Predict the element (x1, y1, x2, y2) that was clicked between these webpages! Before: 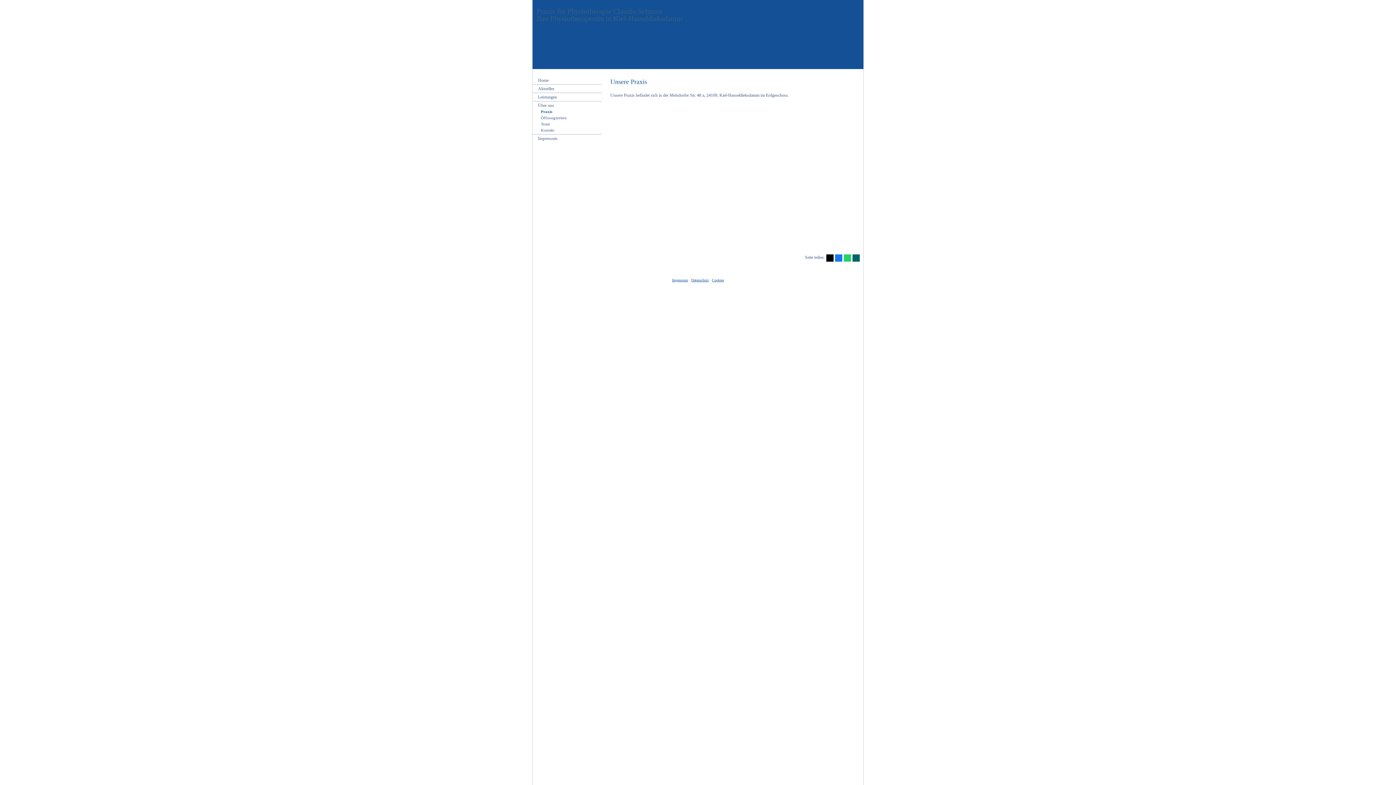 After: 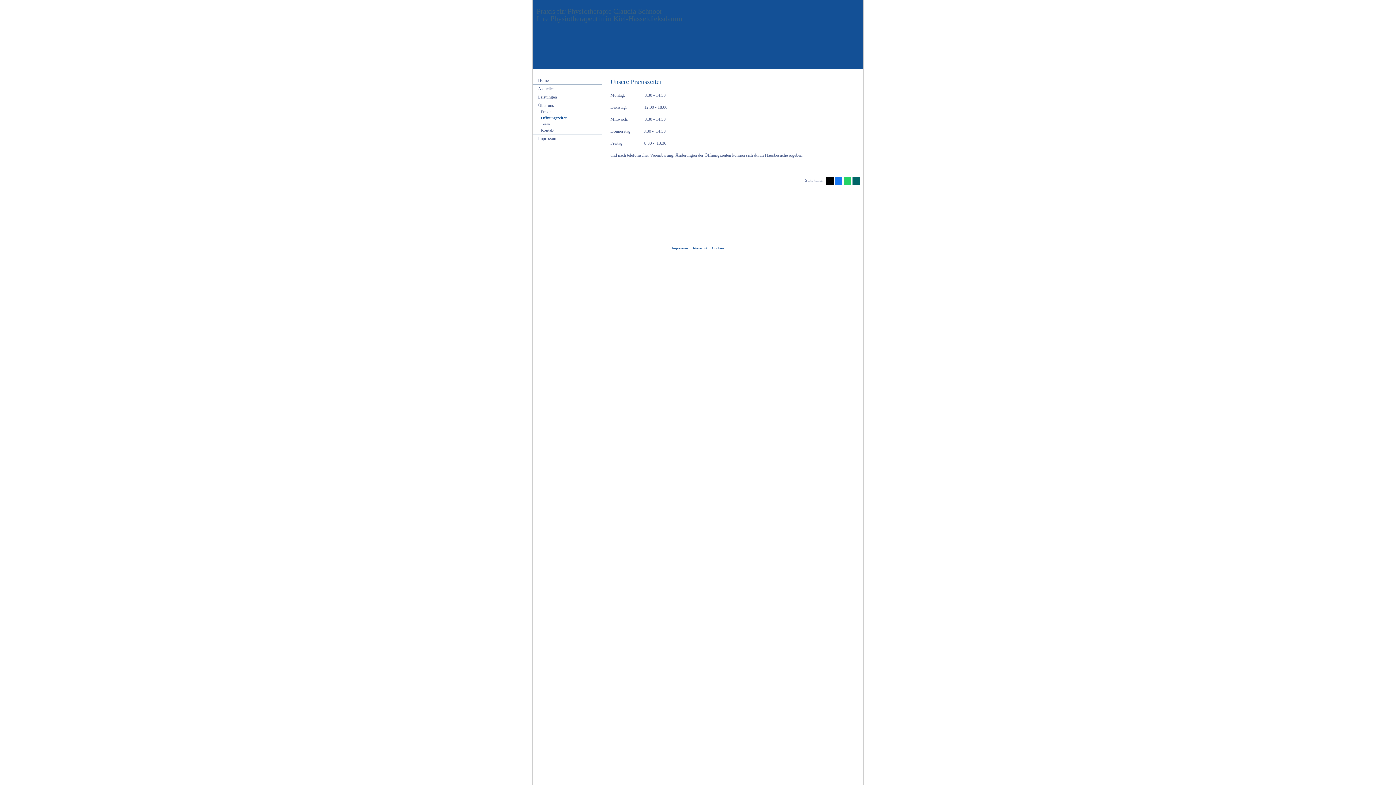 Action: bbox: (540, 115, 600, 121) label: Öffnungszeiten